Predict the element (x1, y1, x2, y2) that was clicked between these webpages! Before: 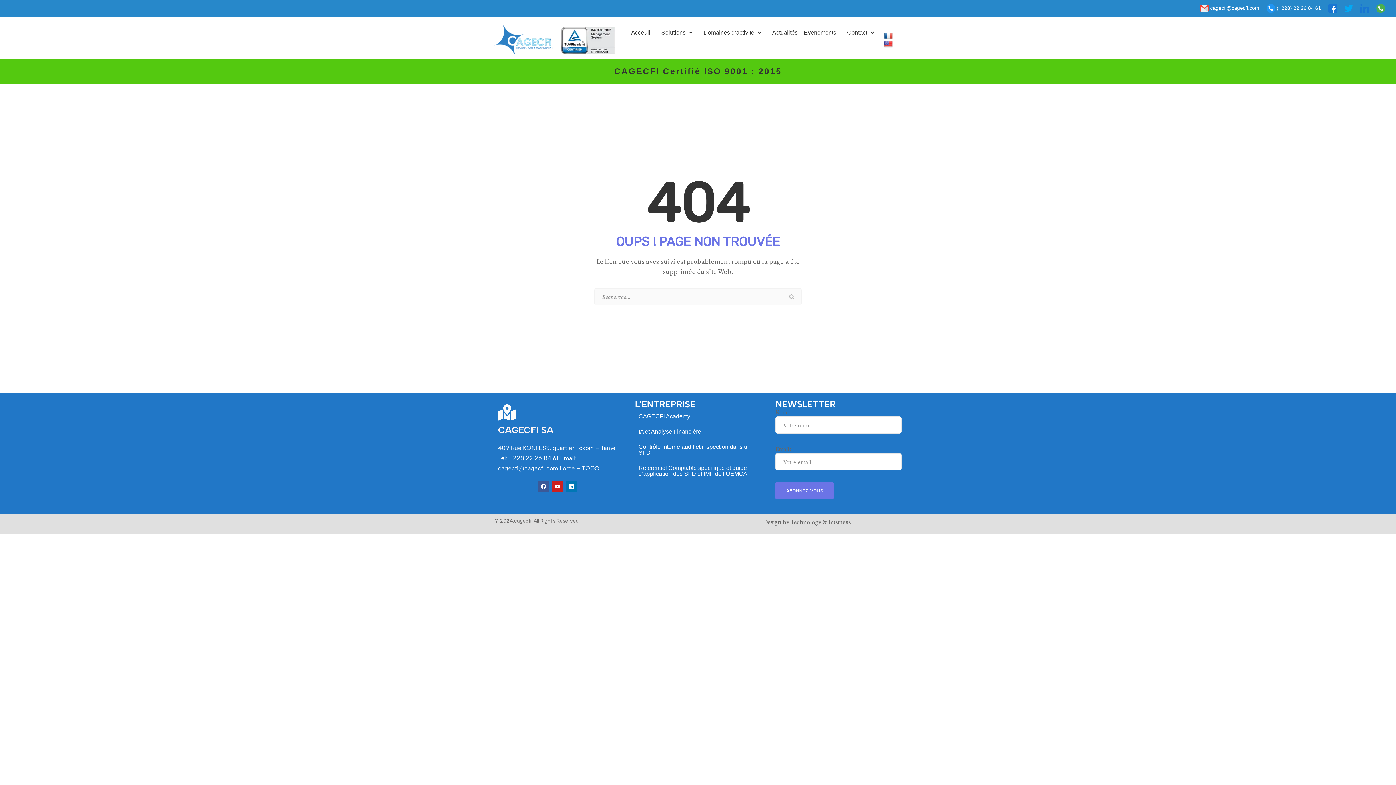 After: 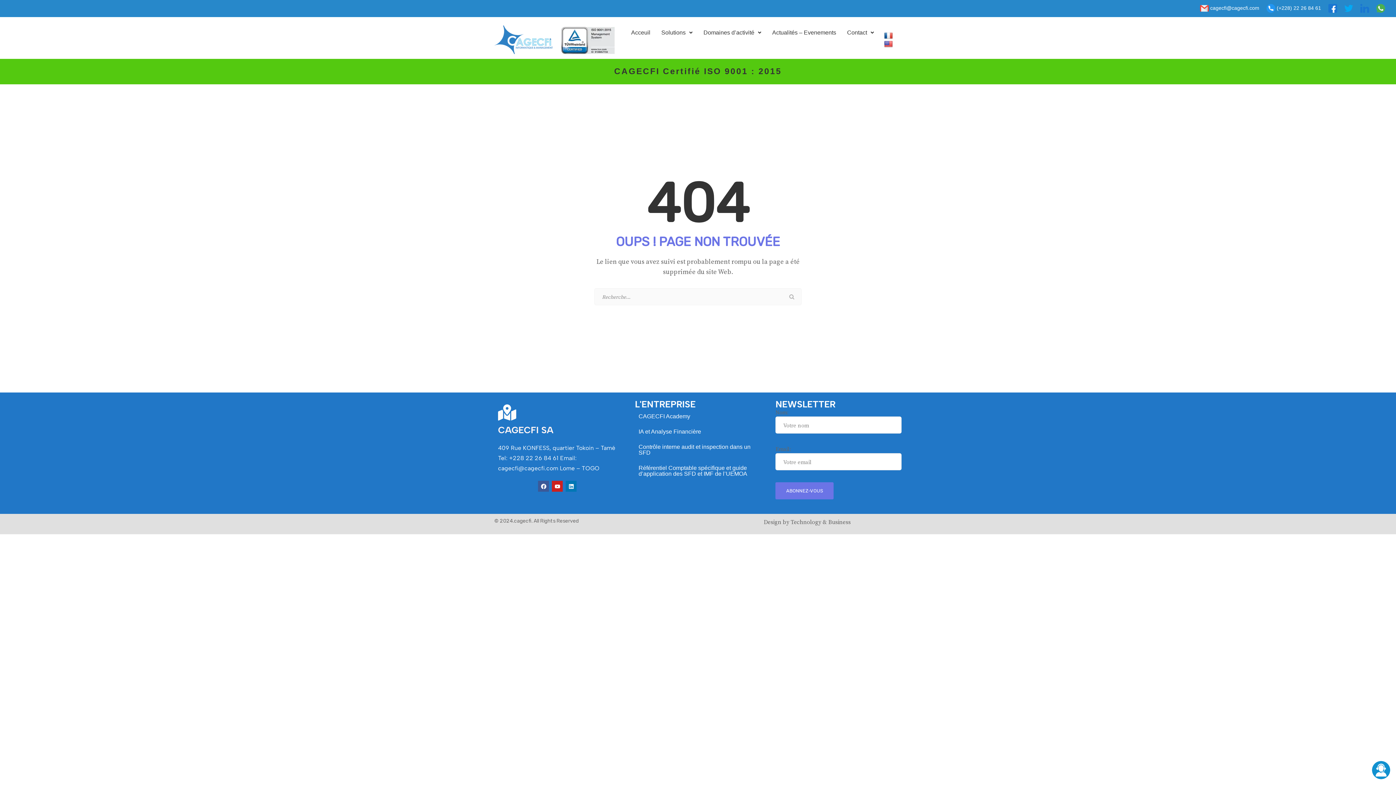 Action: bbox: (884, 32, 894, 38)